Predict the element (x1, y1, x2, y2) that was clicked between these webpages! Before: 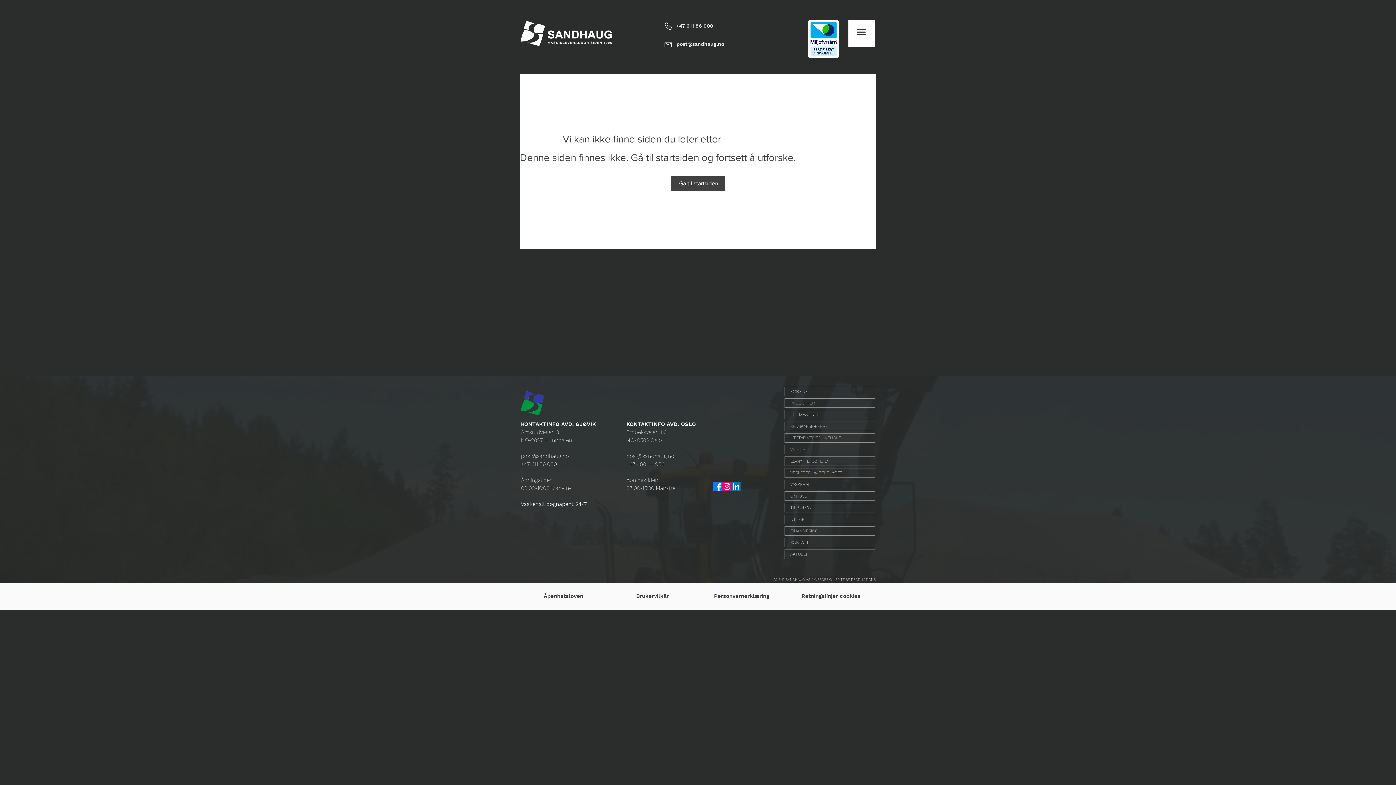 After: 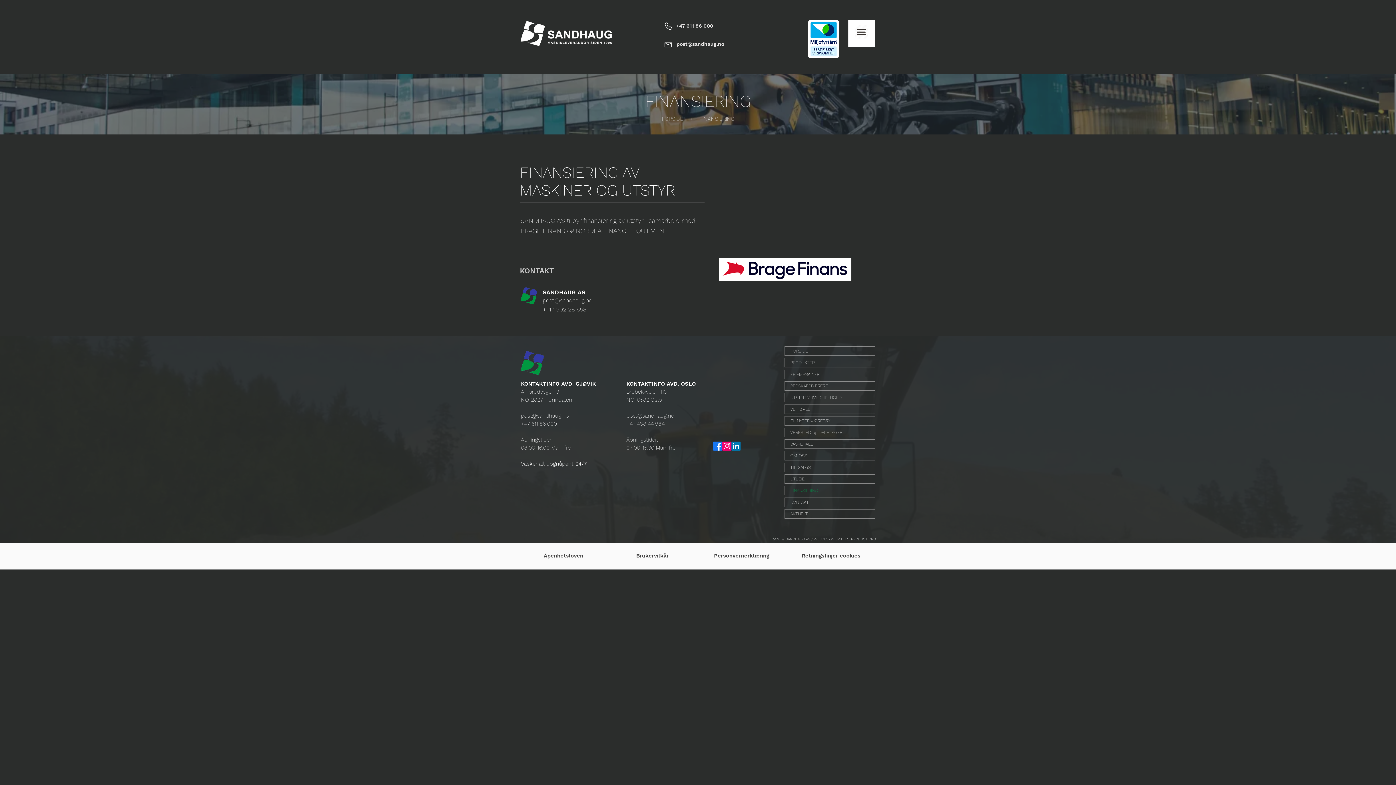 Action: bbox: (785, 526, 875, 535) label: FINANSIERING